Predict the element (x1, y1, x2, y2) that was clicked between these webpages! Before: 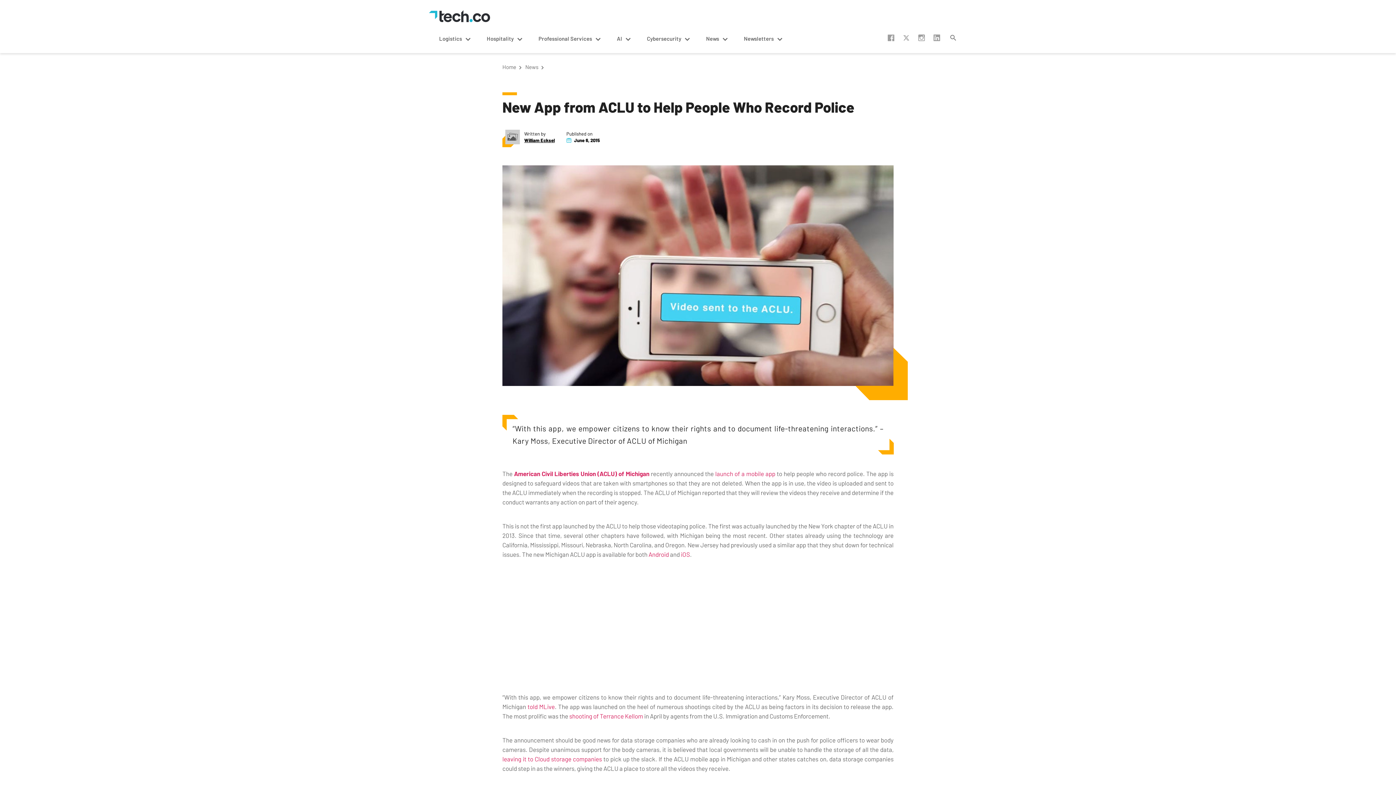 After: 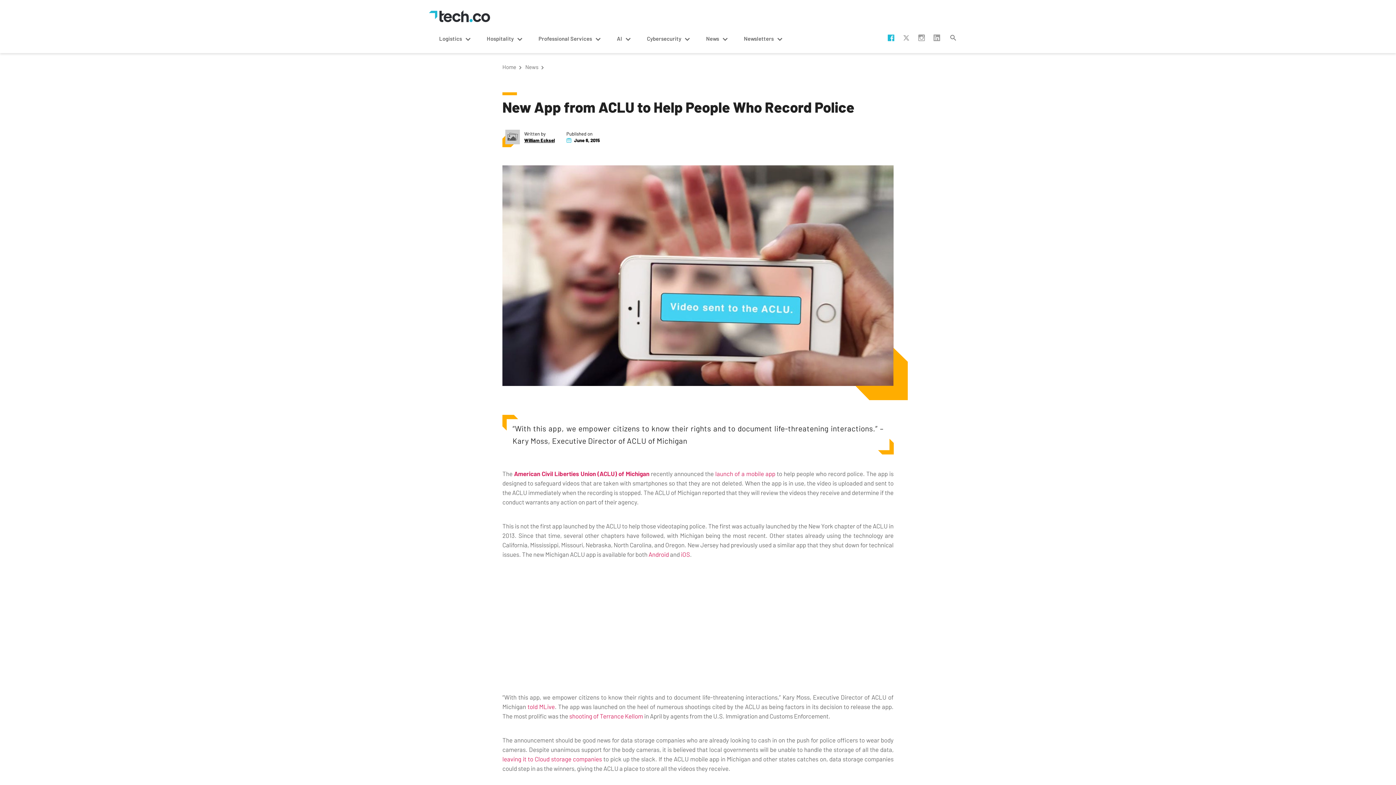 Action: bbox: (888, 34, 894, 41) label:  facebook